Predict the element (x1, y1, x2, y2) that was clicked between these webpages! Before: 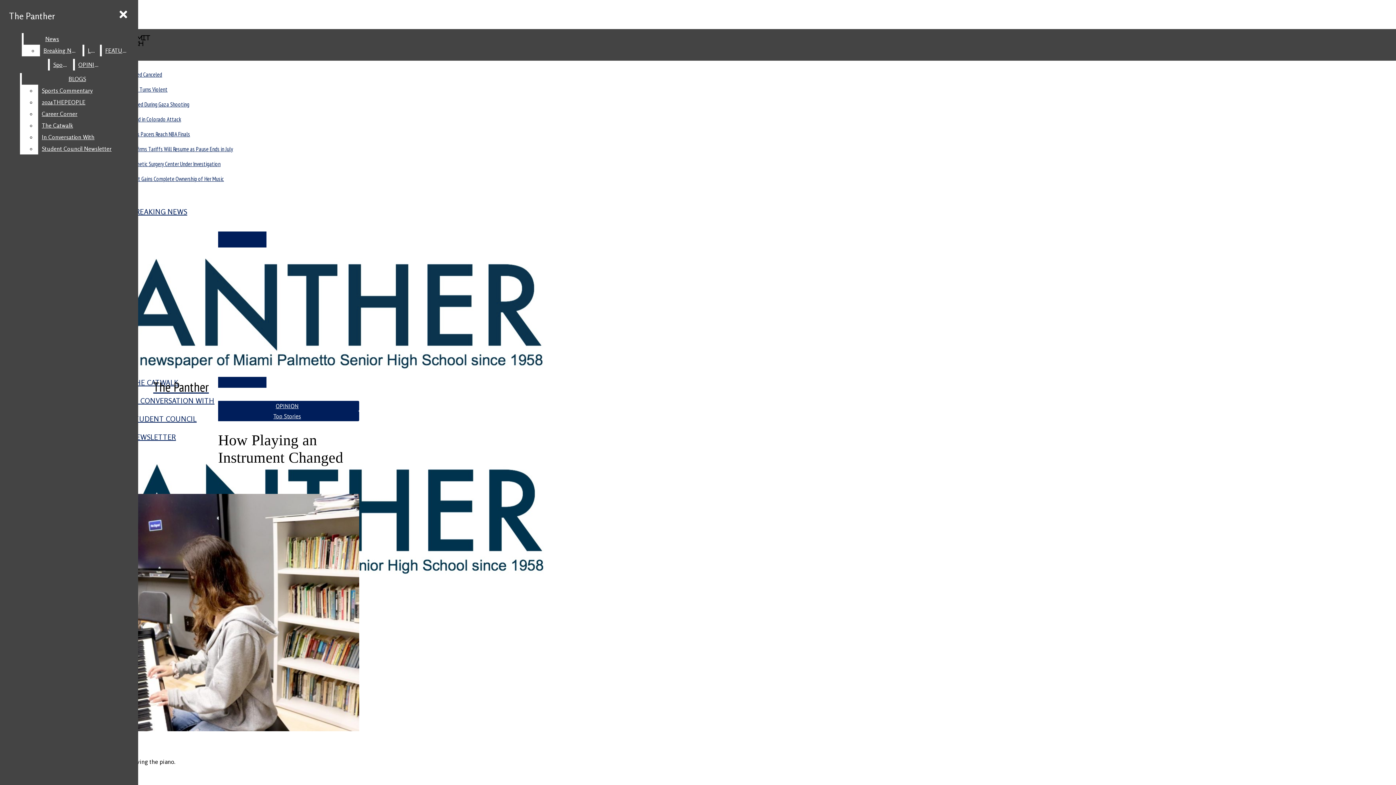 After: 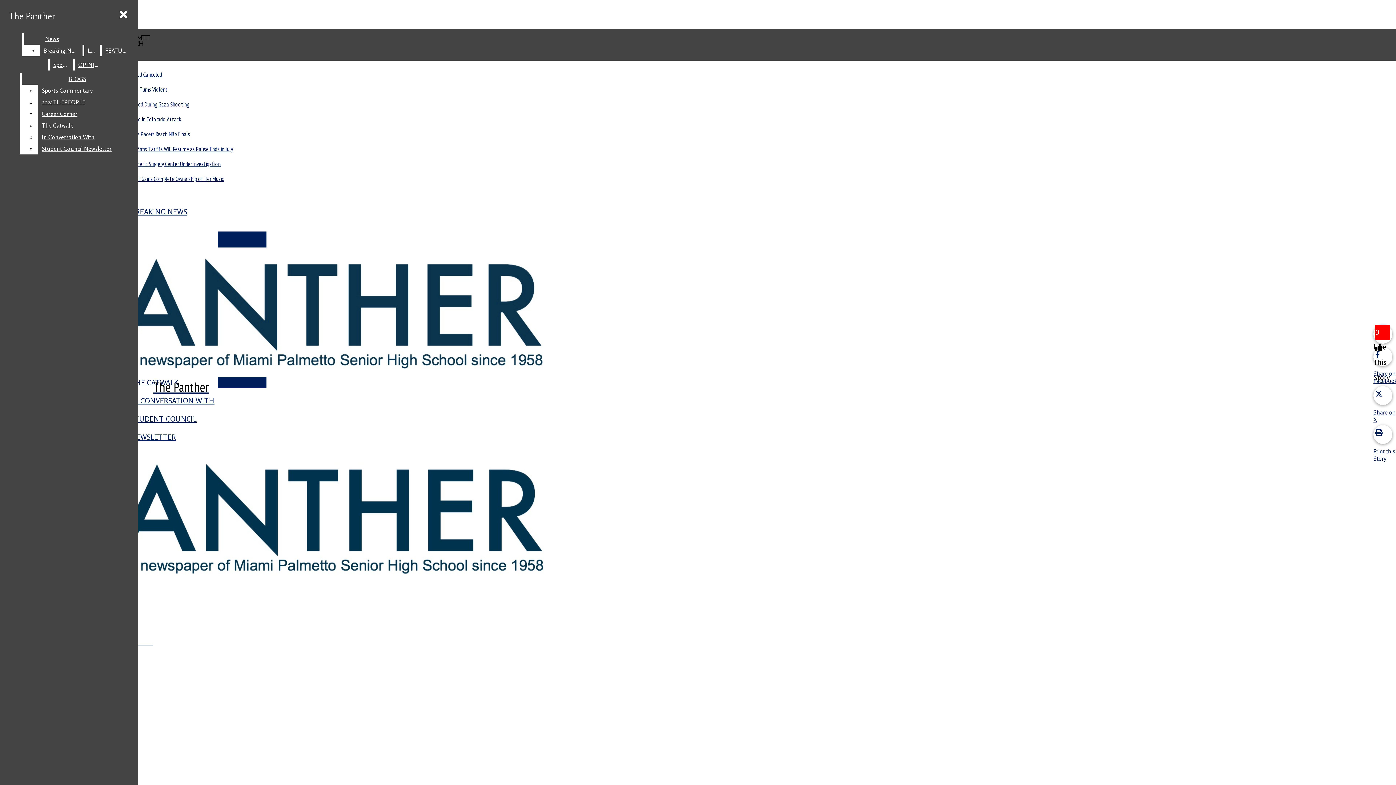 Action: bbox: (114, 130, 190, 137) label: Indianapolis Pacers Reach NBA Finals